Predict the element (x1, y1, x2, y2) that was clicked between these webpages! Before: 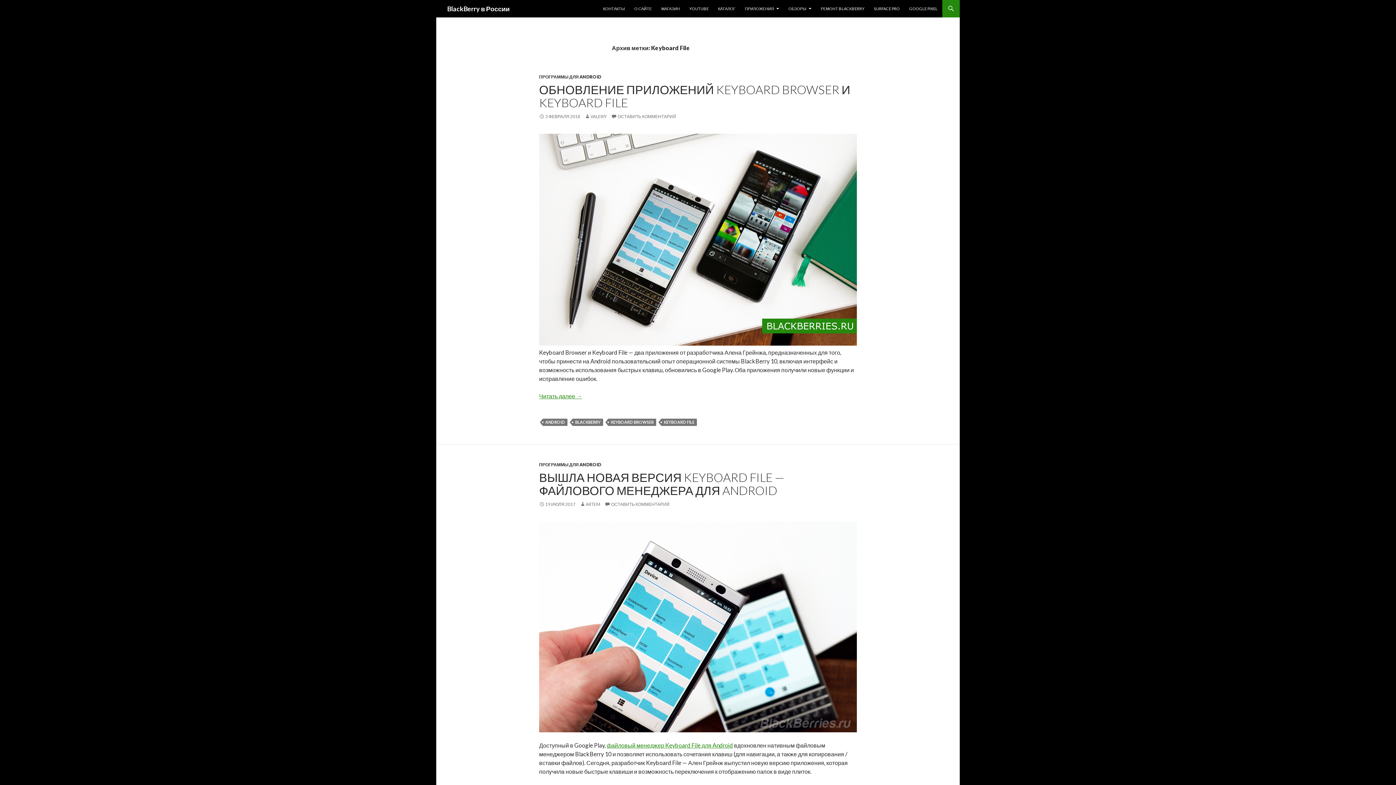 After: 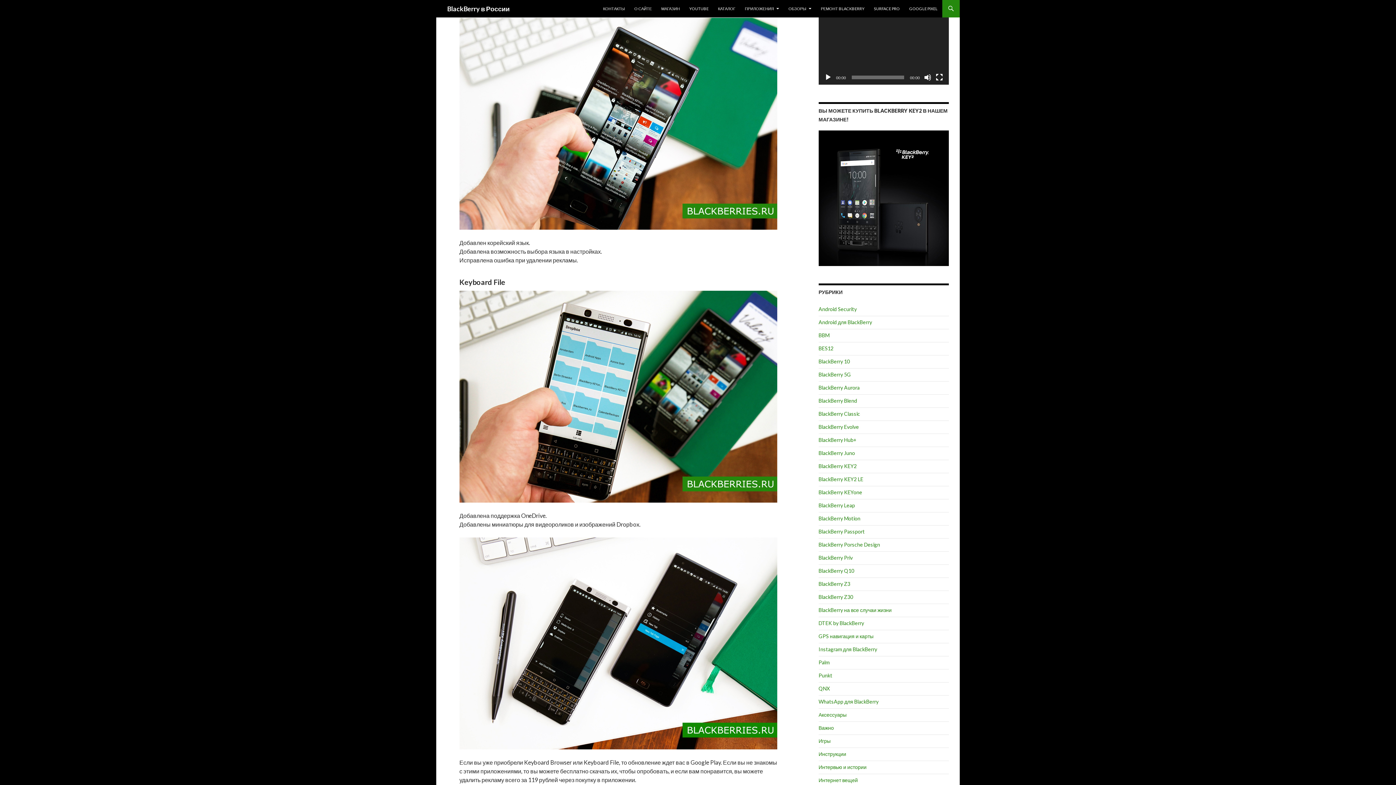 Action: label: Читать далее 
Обновление приложений Keyboard Browser и Keyboard File
→ bbox: (539, 392, 582, 399)